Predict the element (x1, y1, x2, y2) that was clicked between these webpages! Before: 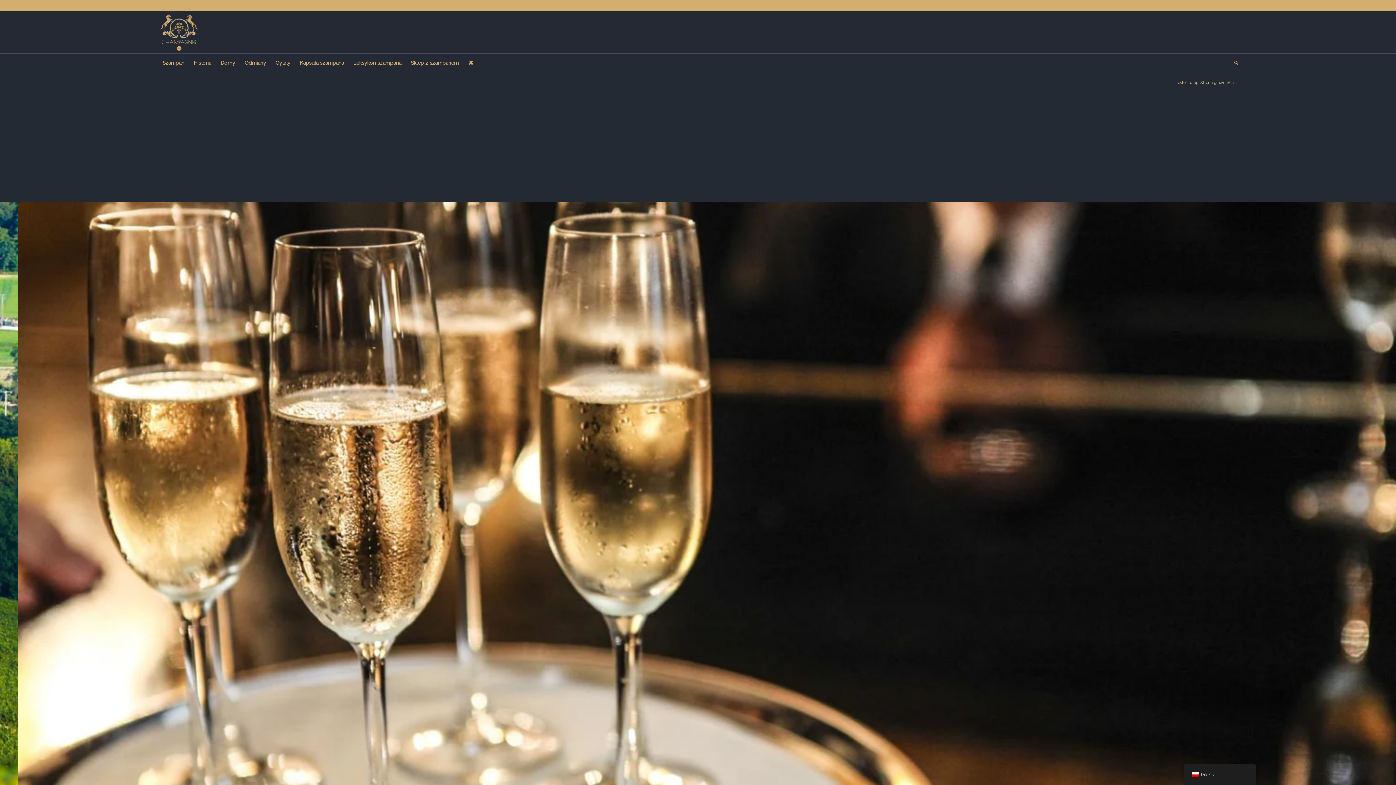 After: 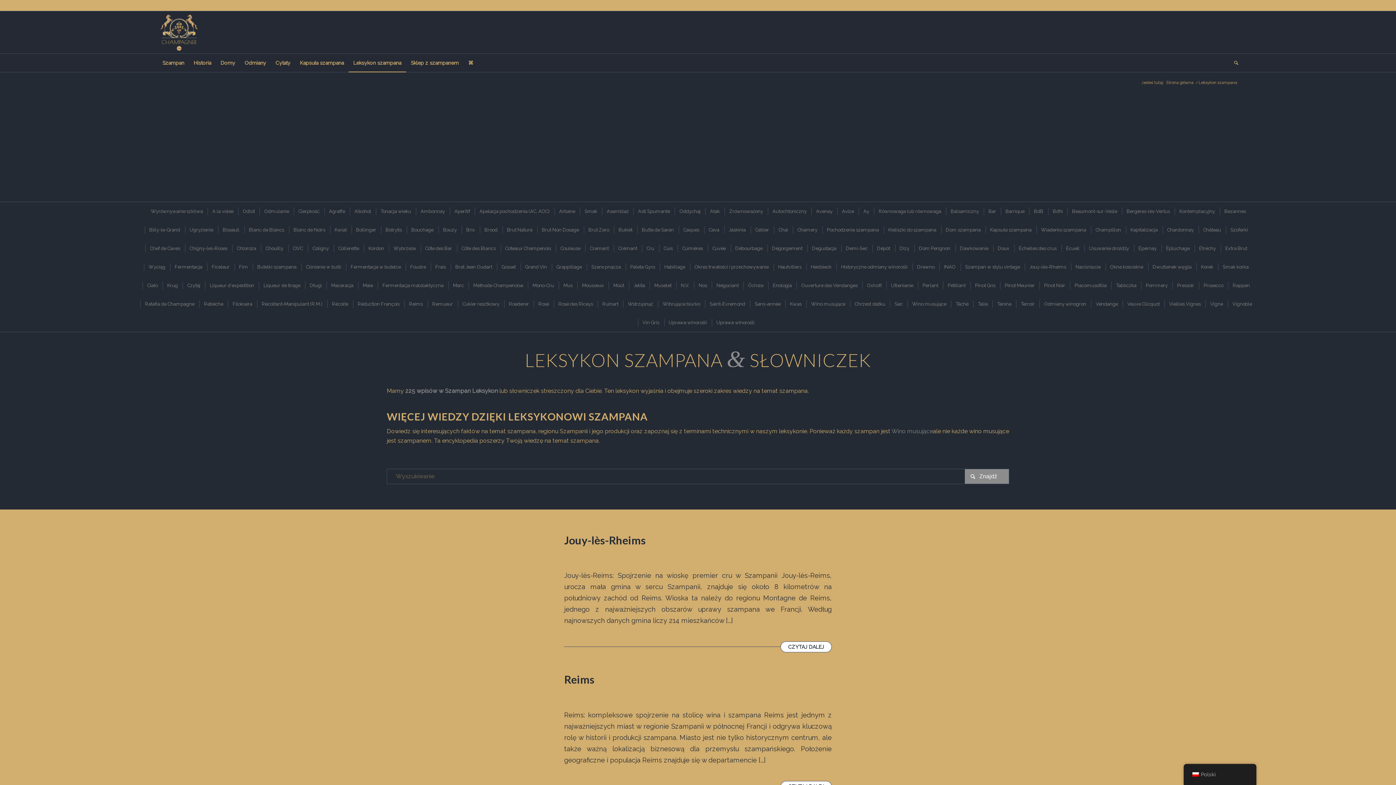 Action: label: Leksykon szampana bbox: (348, 53, 406, 72)